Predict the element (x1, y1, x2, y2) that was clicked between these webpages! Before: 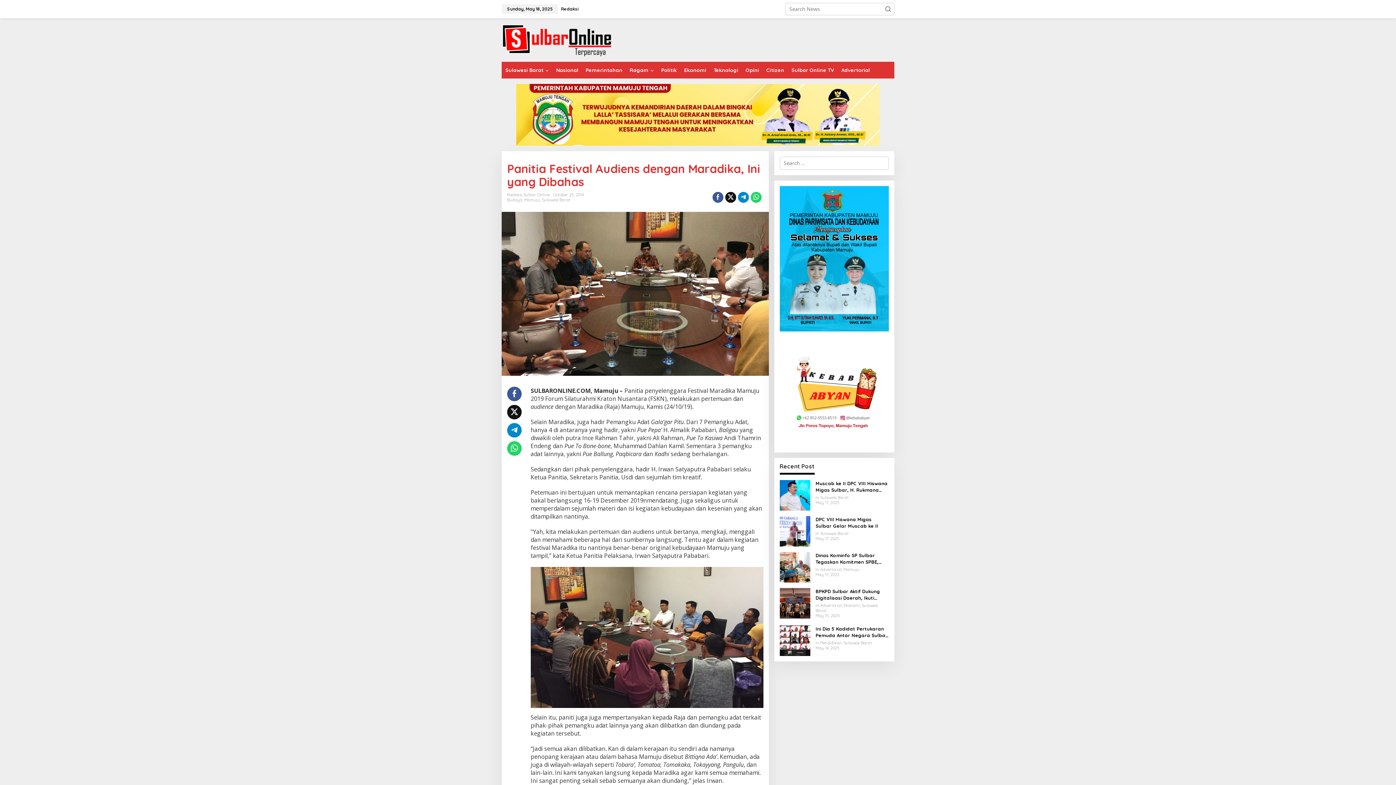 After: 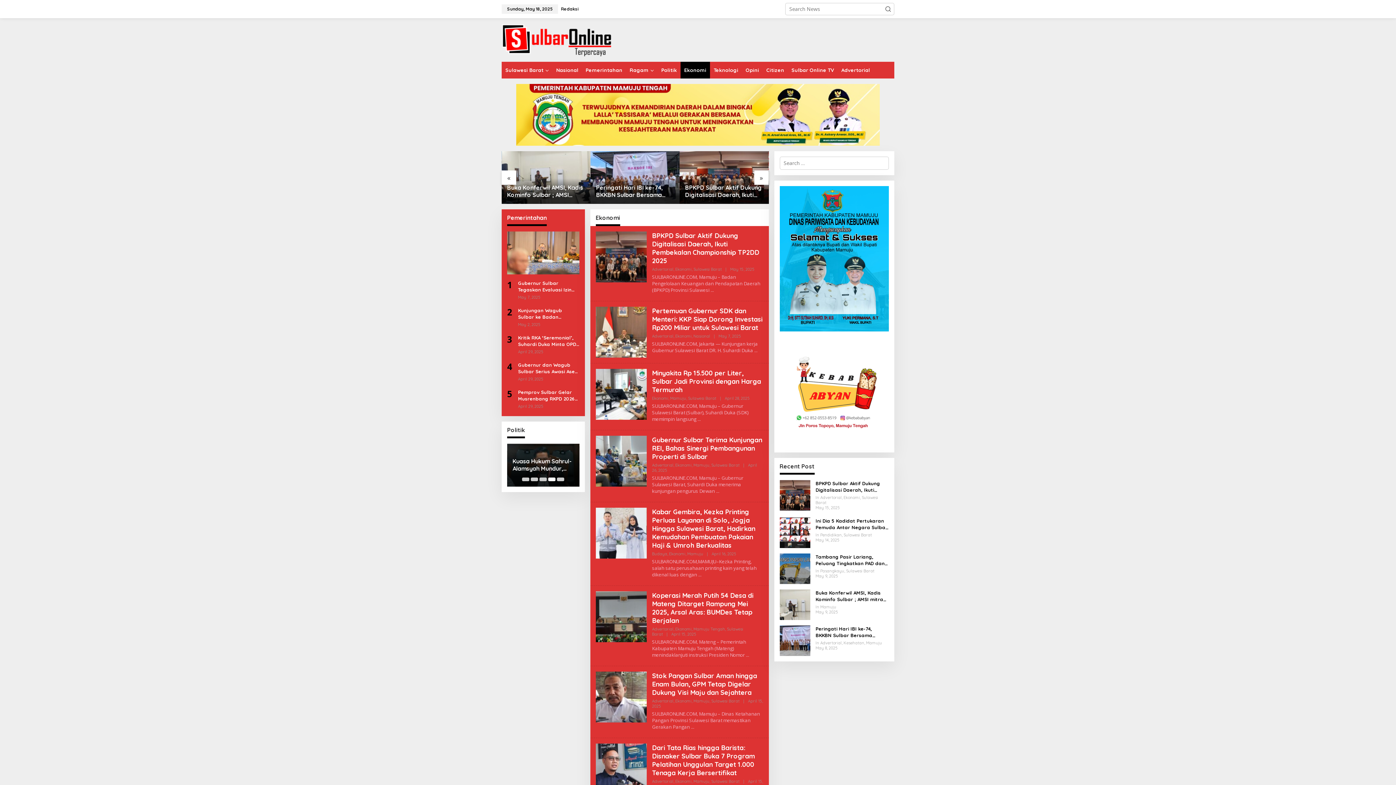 Action: label: Ekonomi bbox: (680, 61, 710, 78)